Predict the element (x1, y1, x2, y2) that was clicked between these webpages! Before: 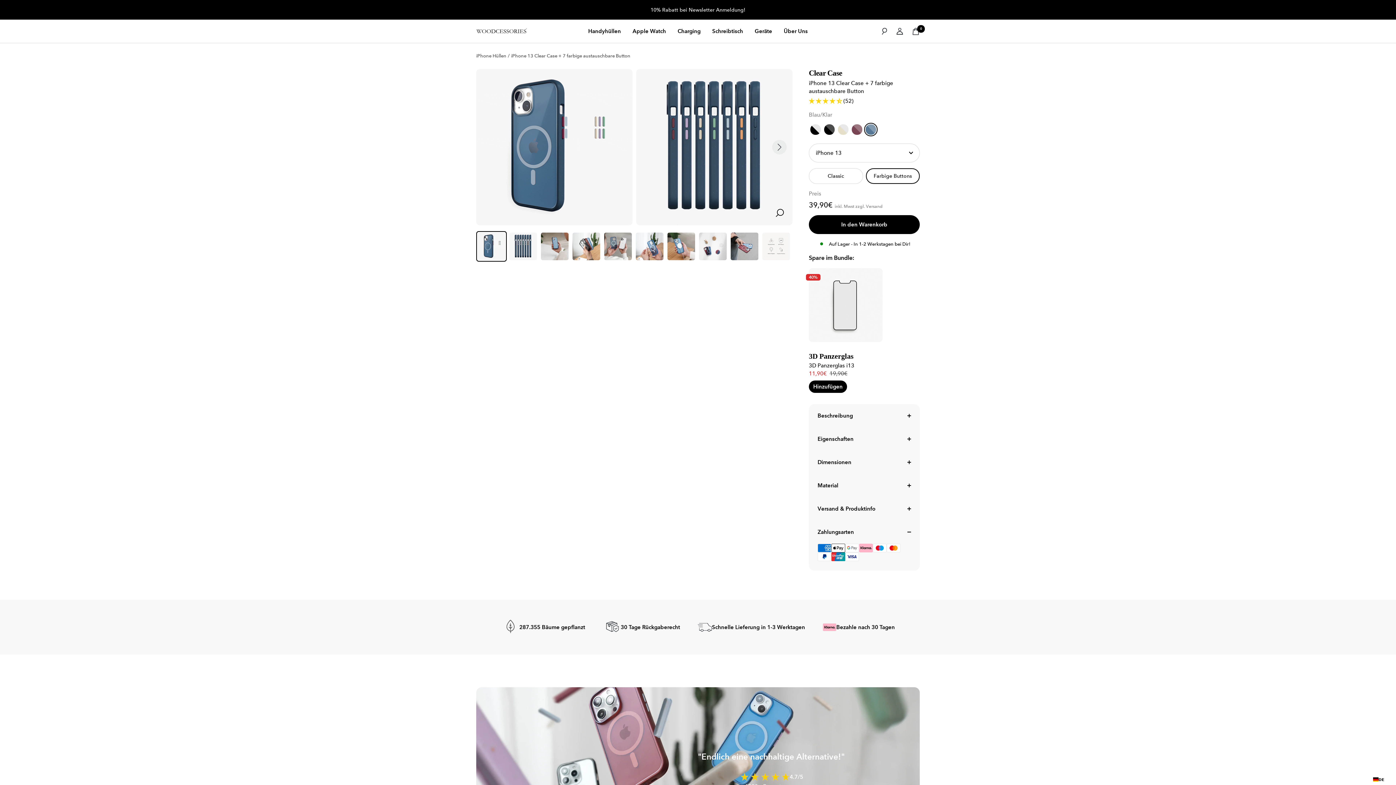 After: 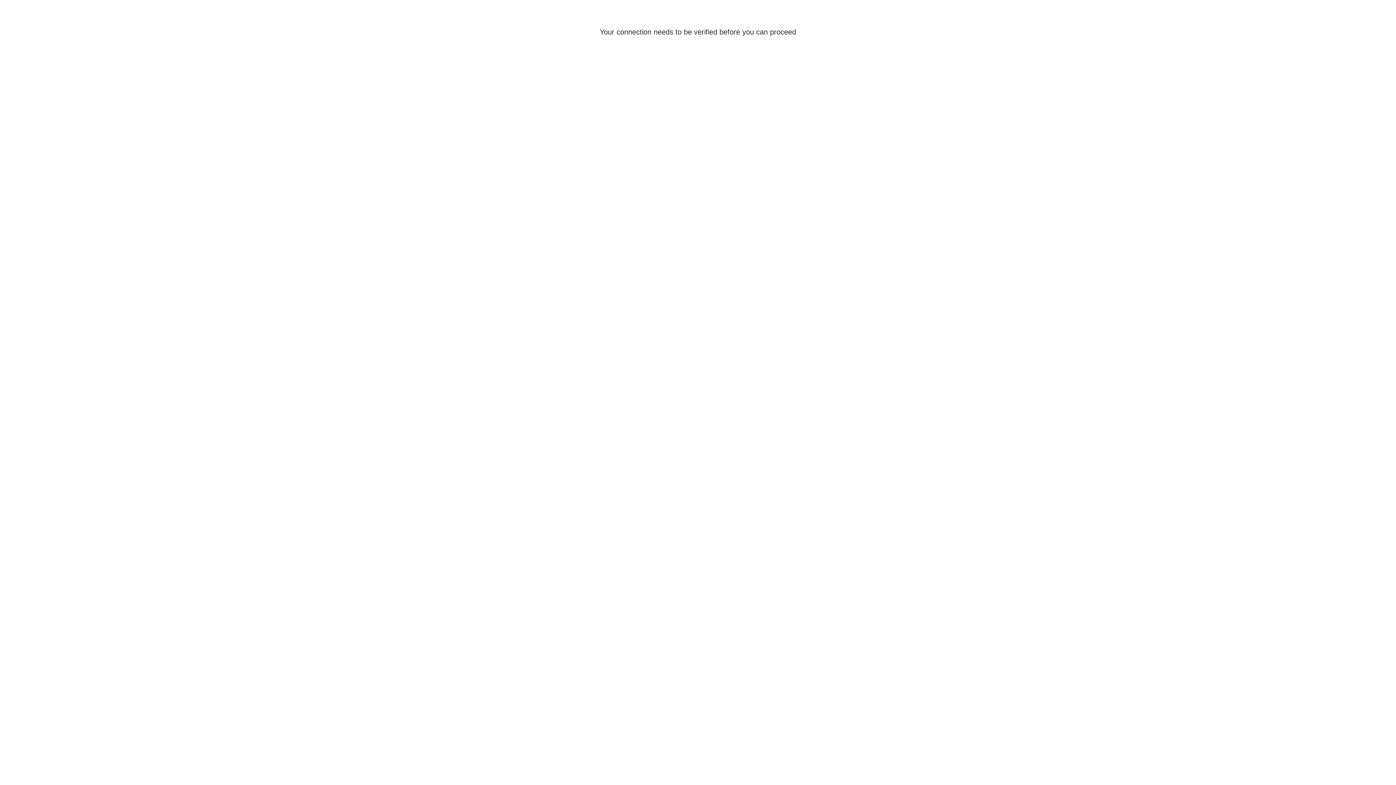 Action: bbox: (712, 27, 743, 35) label: Schreibtisch